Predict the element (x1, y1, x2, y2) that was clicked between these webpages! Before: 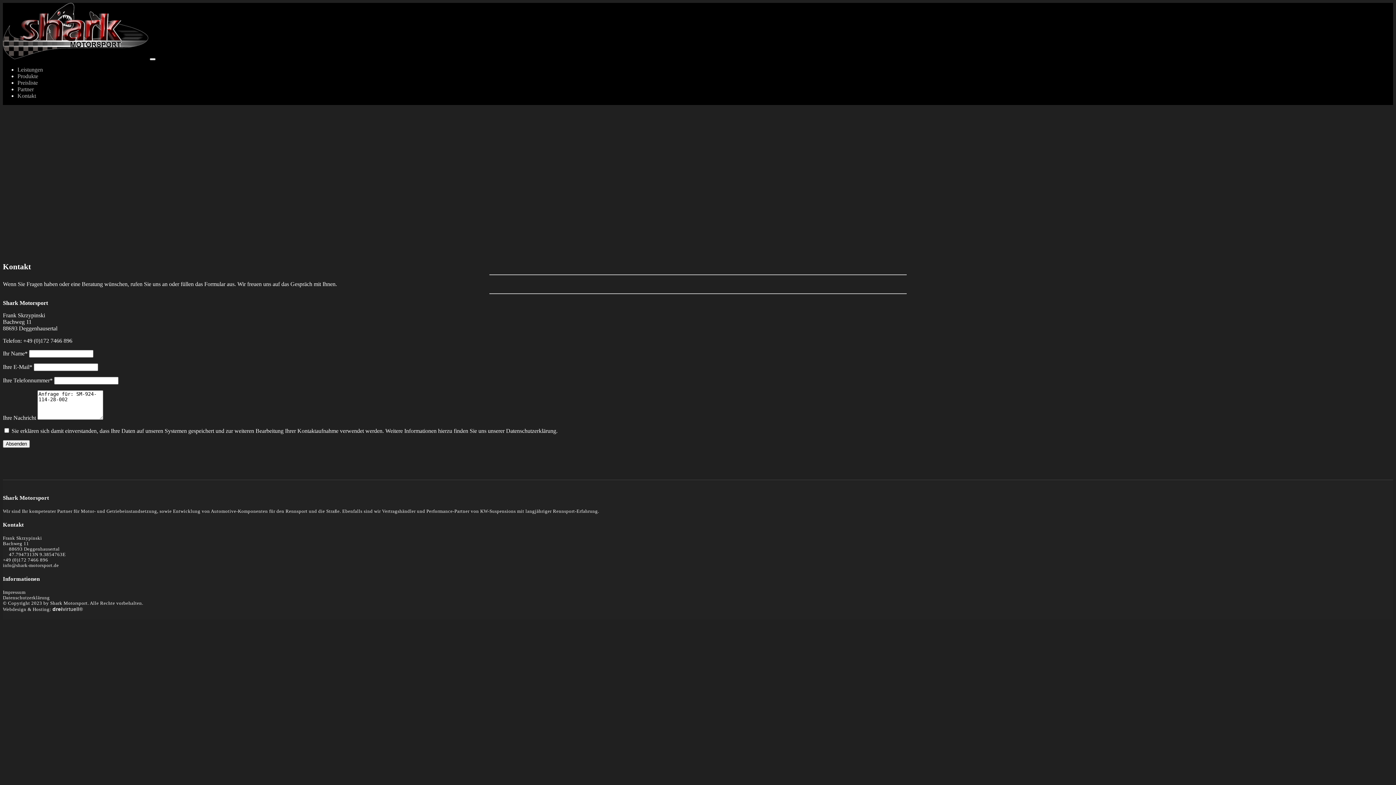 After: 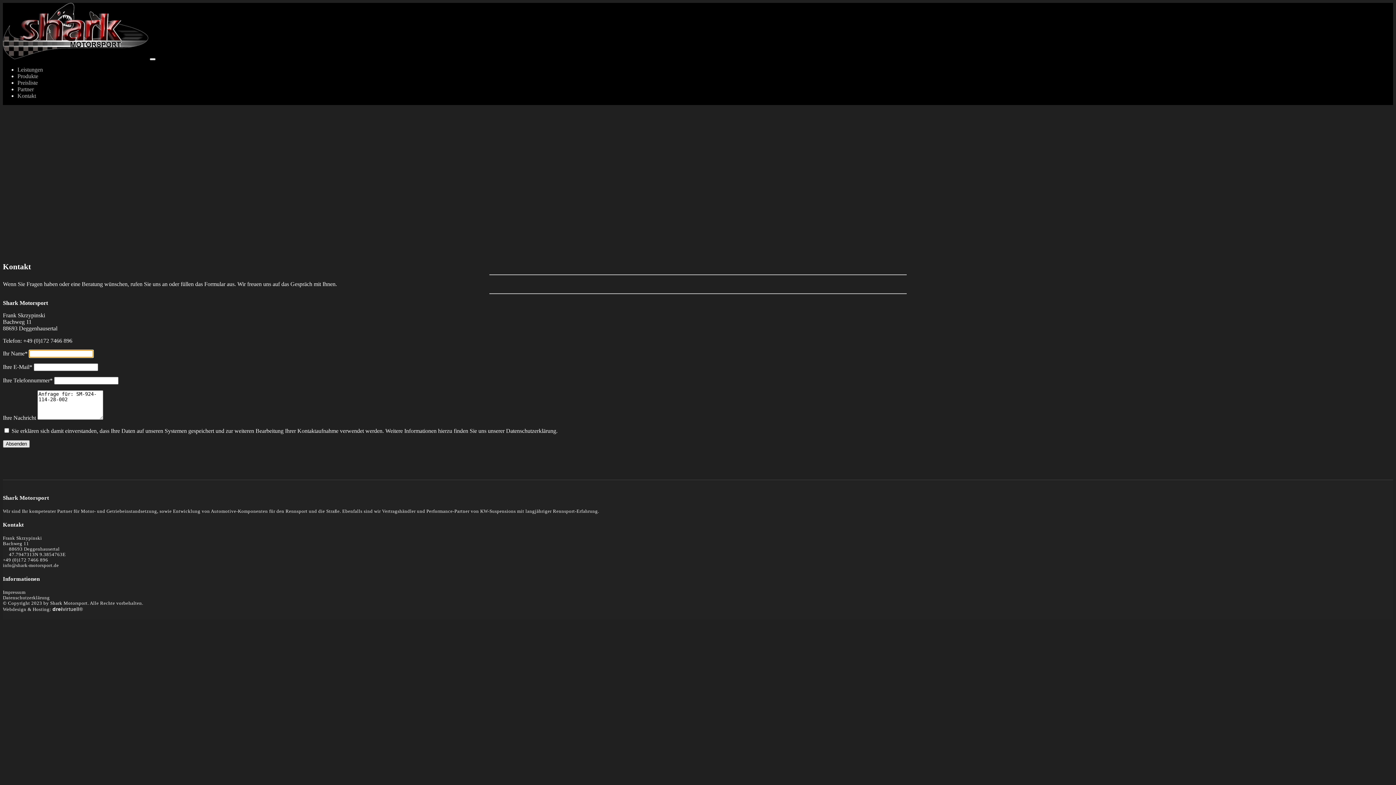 Action: label: Absenden bbox: (2, 440, 29, 448)